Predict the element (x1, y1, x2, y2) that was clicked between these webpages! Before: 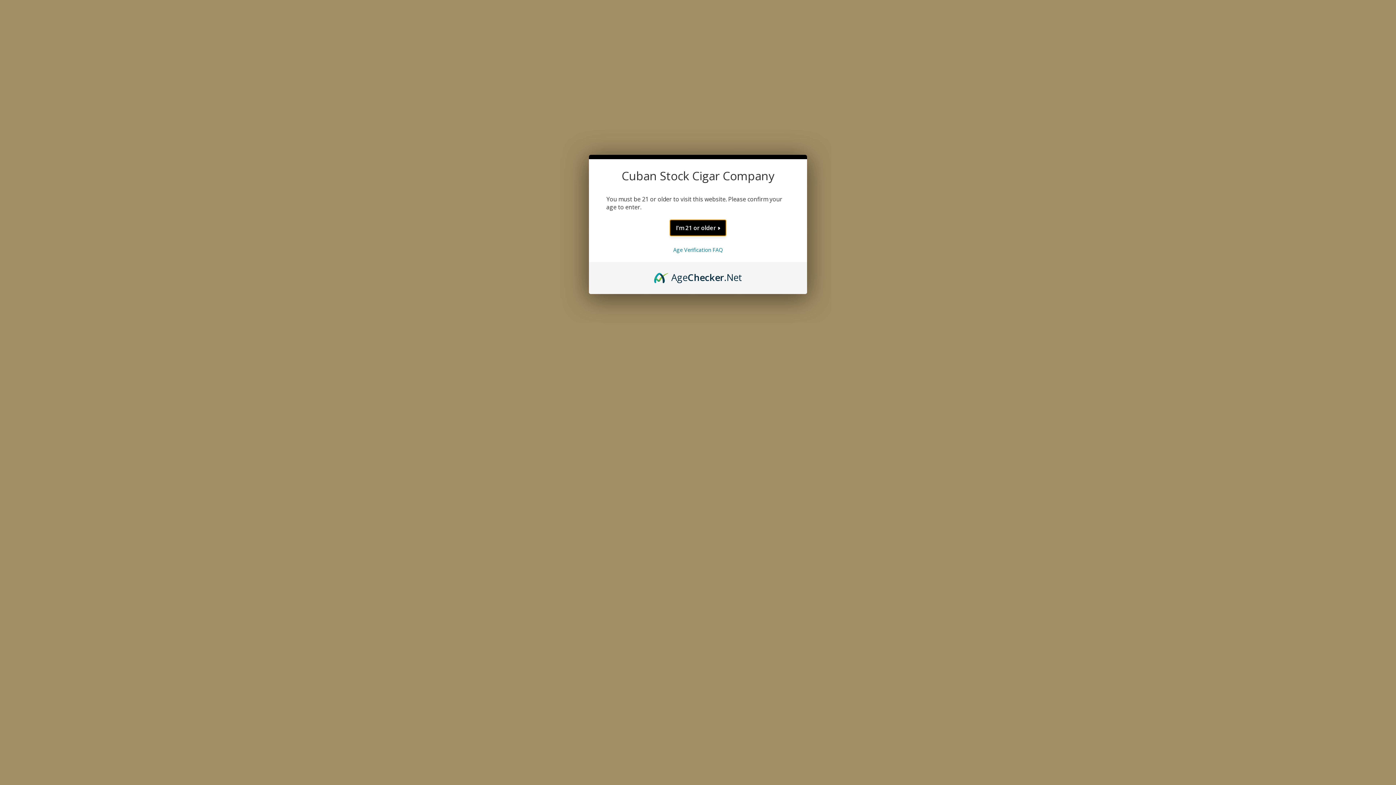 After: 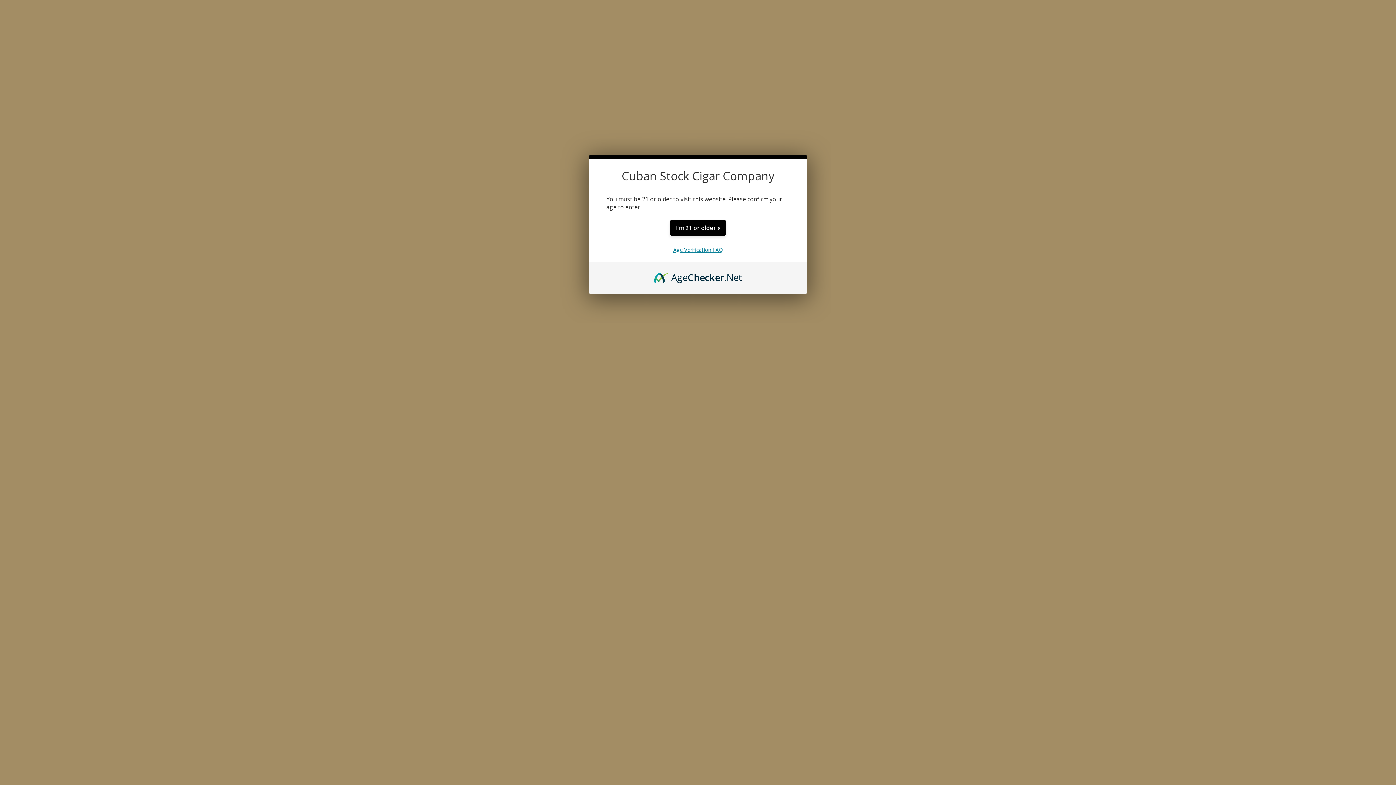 Action: label: Age Verification FAQ bbox: (673, 246, 722, 253)